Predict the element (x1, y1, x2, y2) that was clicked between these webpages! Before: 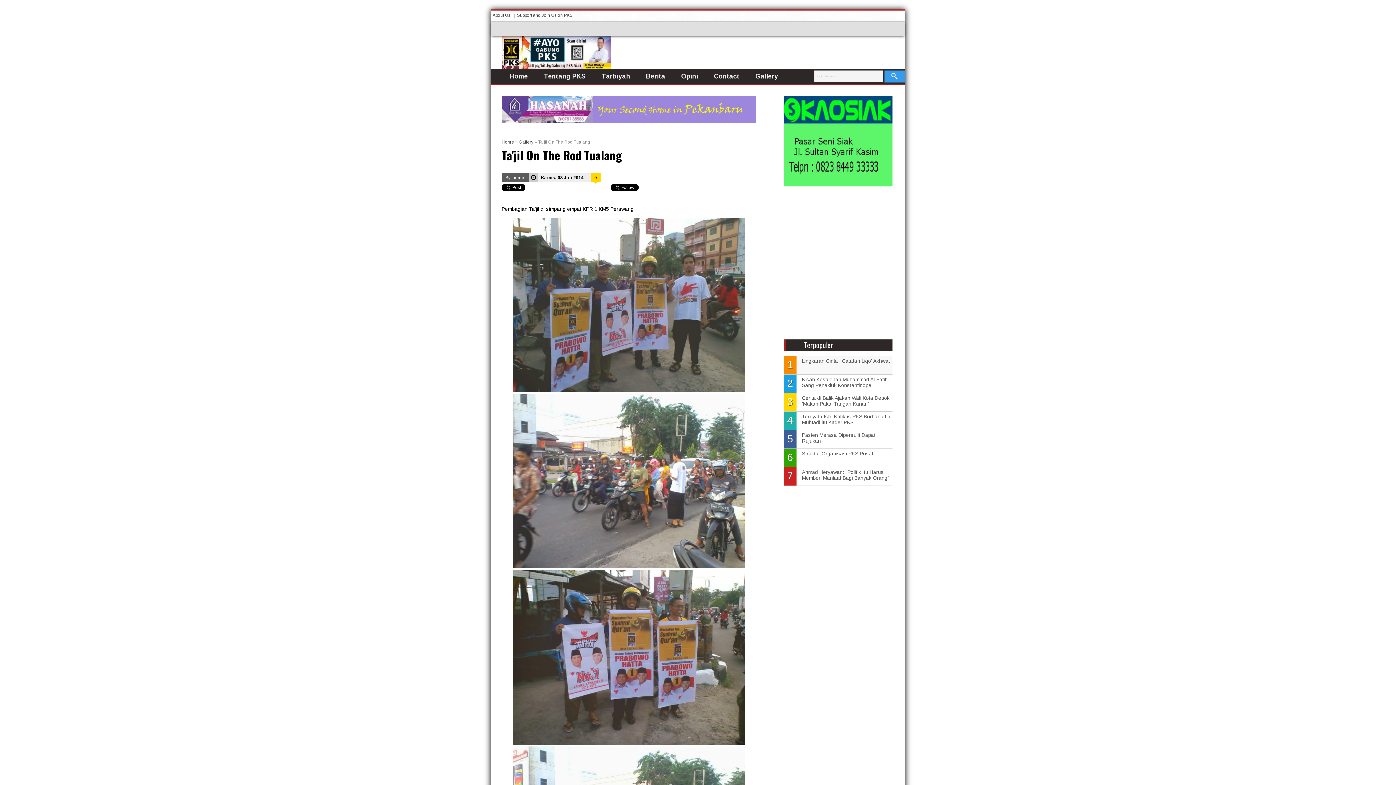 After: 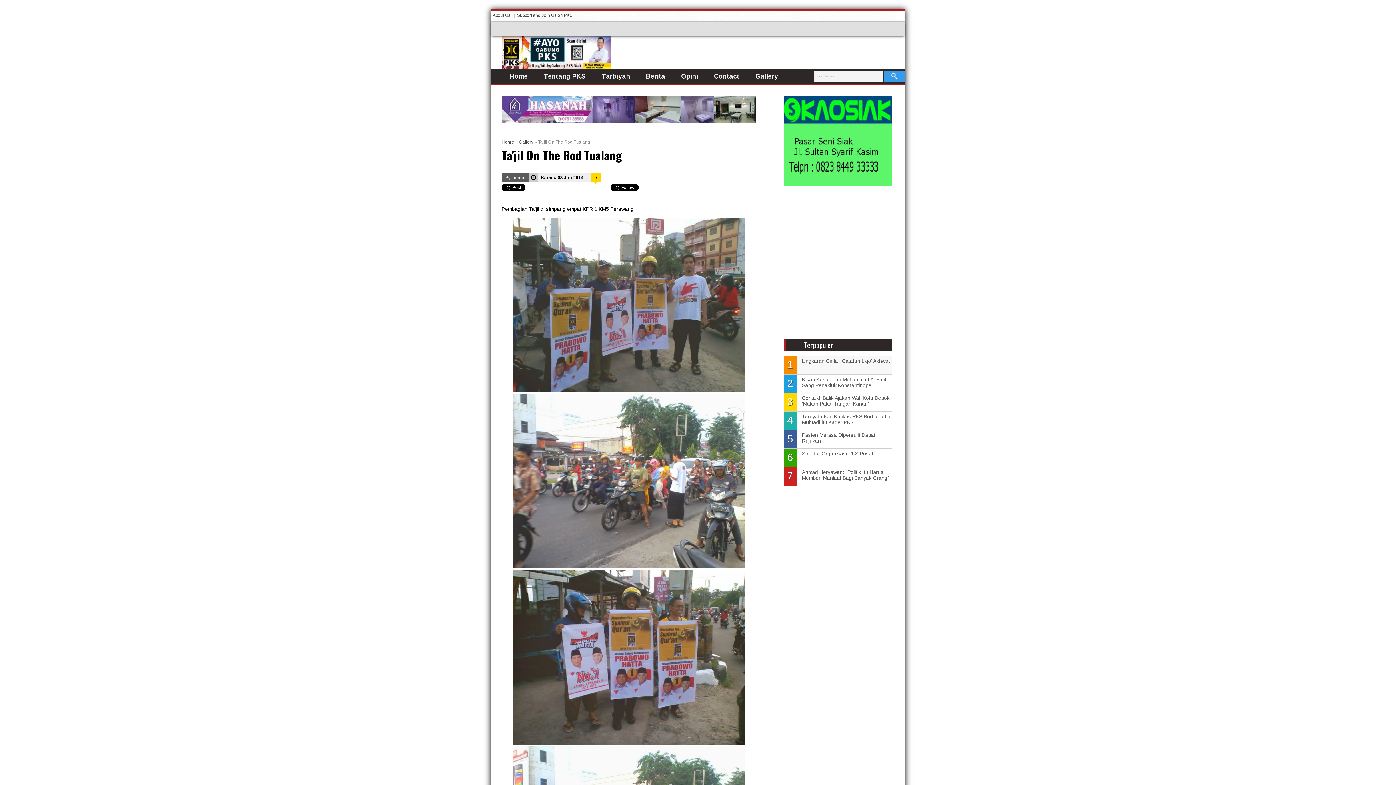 Action: bbox: (501, 119, 756, 124)